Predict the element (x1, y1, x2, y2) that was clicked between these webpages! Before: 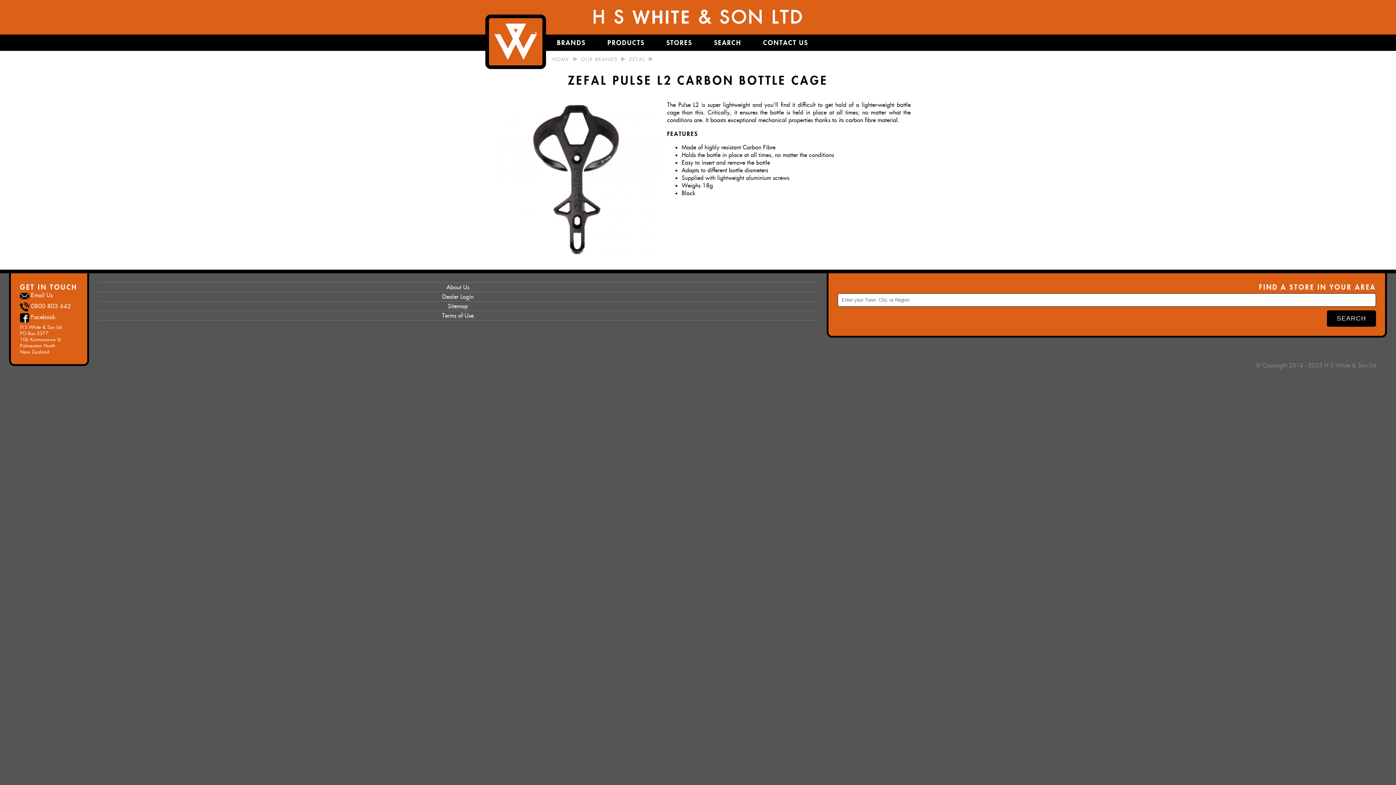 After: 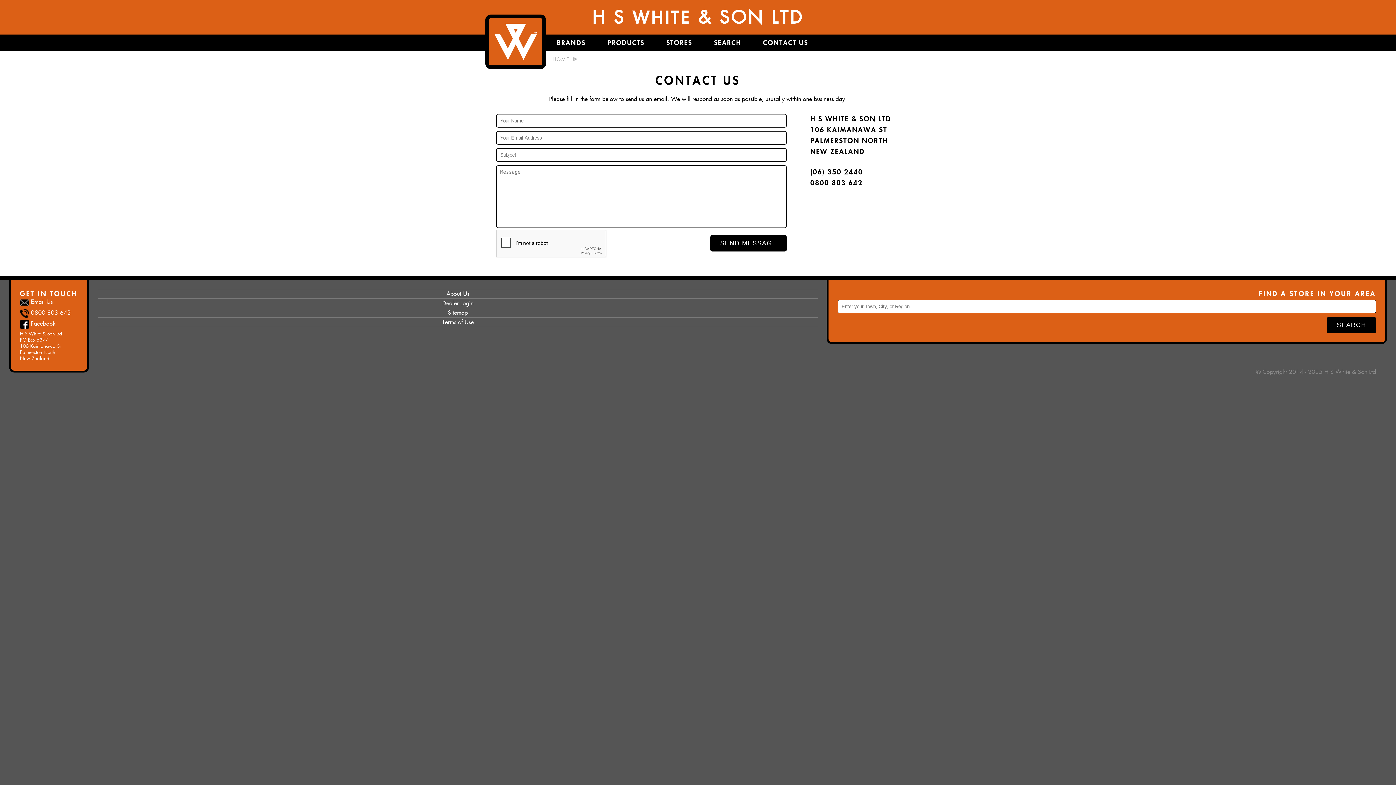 Action: label: CONTACT US bbox: (752, 34, 819, 50)